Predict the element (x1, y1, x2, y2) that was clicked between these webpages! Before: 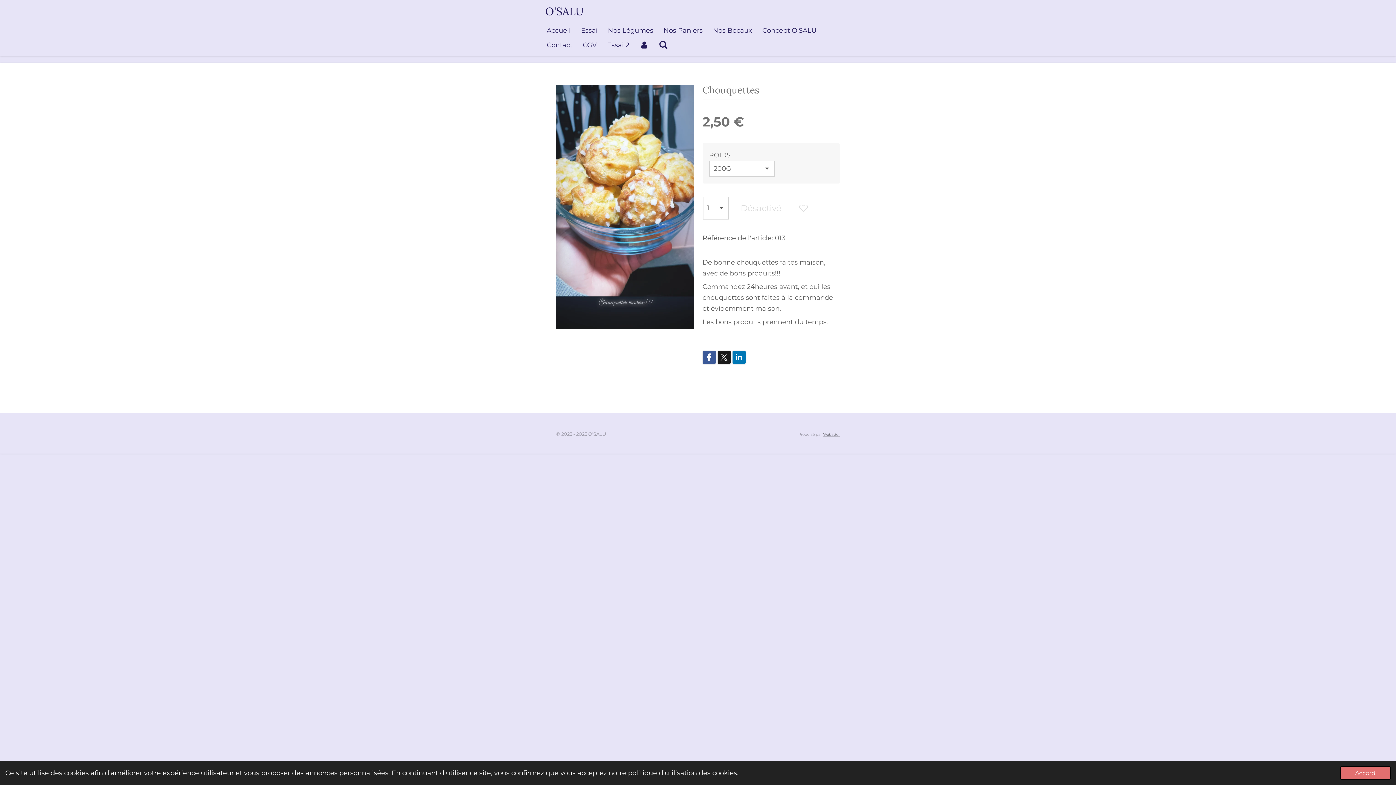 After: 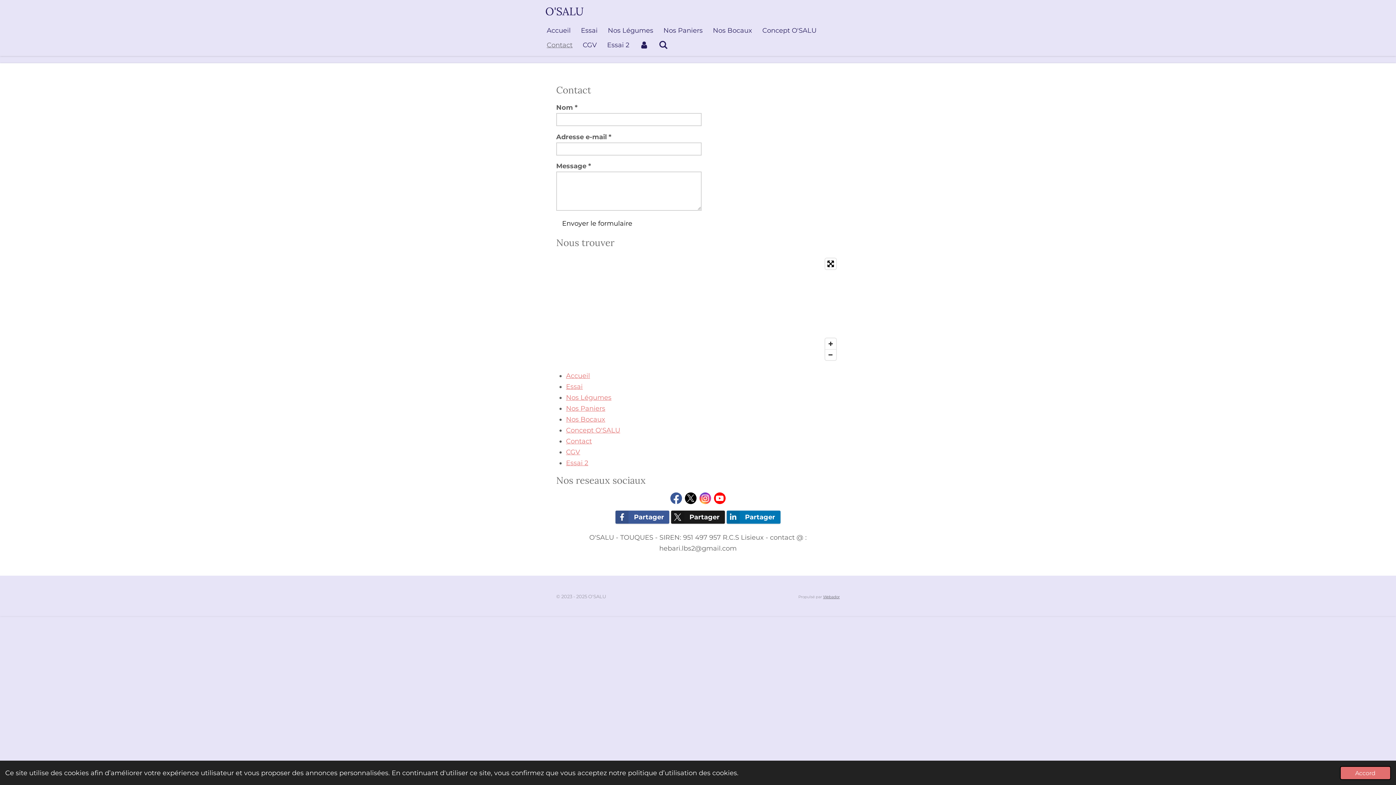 Action: bbox: (541, 37, 577, 52) label: Contact